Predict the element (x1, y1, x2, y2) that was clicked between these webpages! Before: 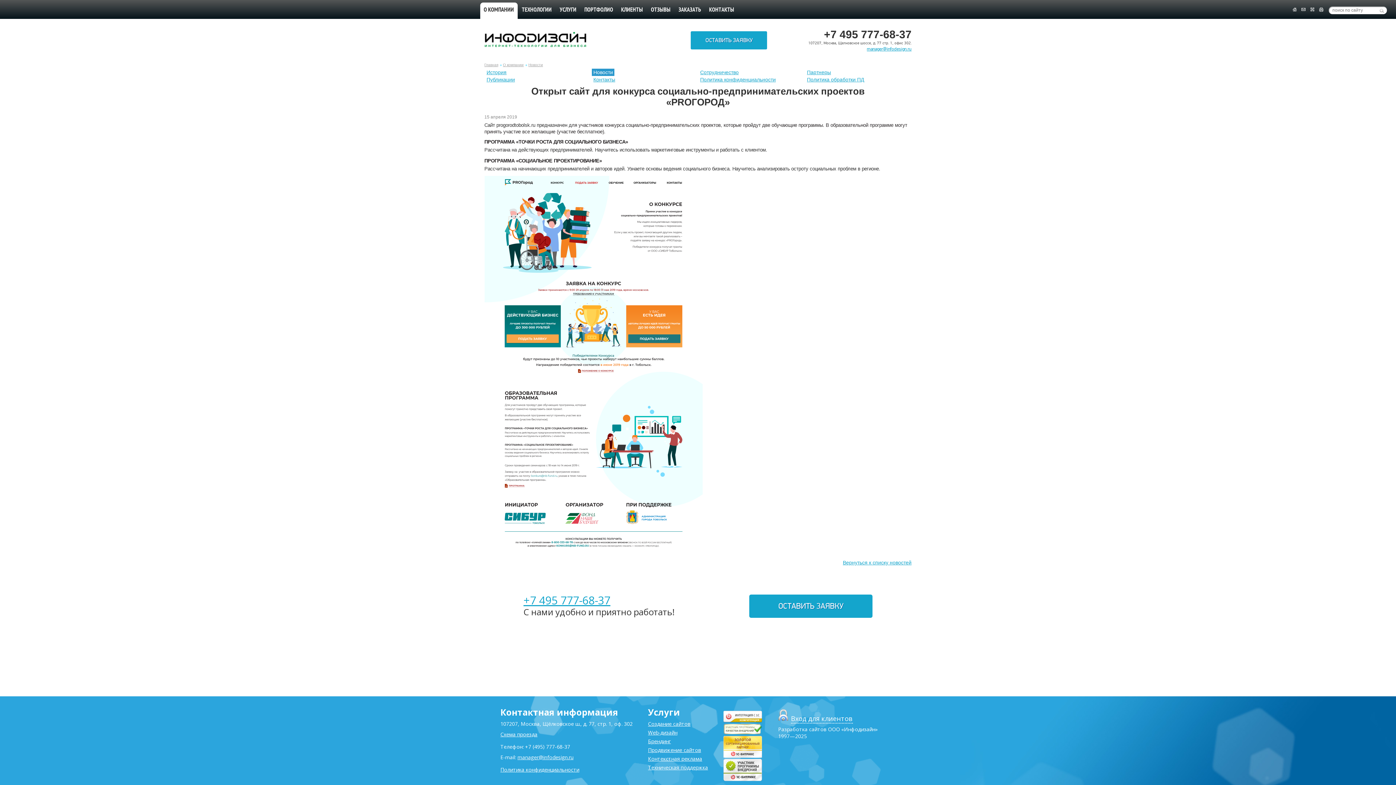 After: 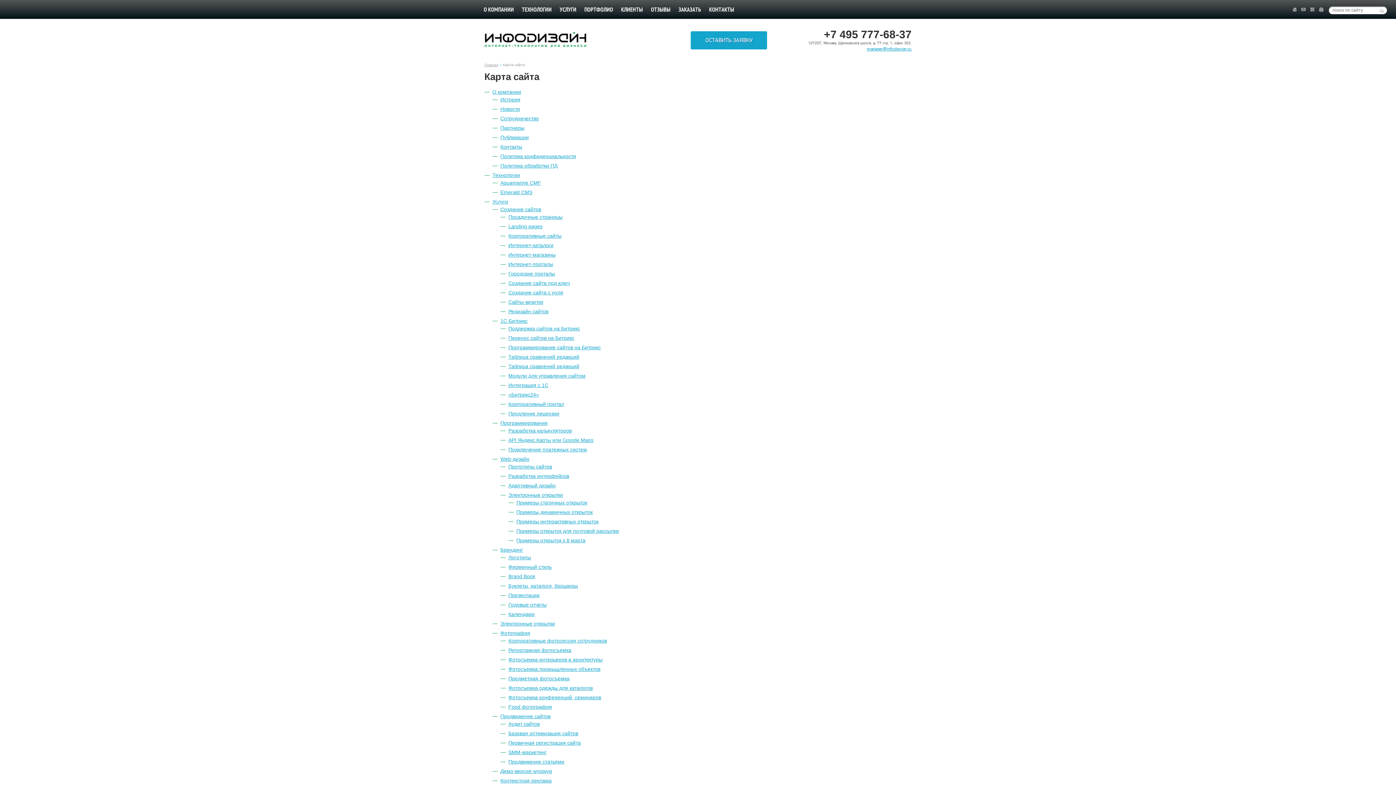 Action: bbox: (1310, 7, 1314, 12)